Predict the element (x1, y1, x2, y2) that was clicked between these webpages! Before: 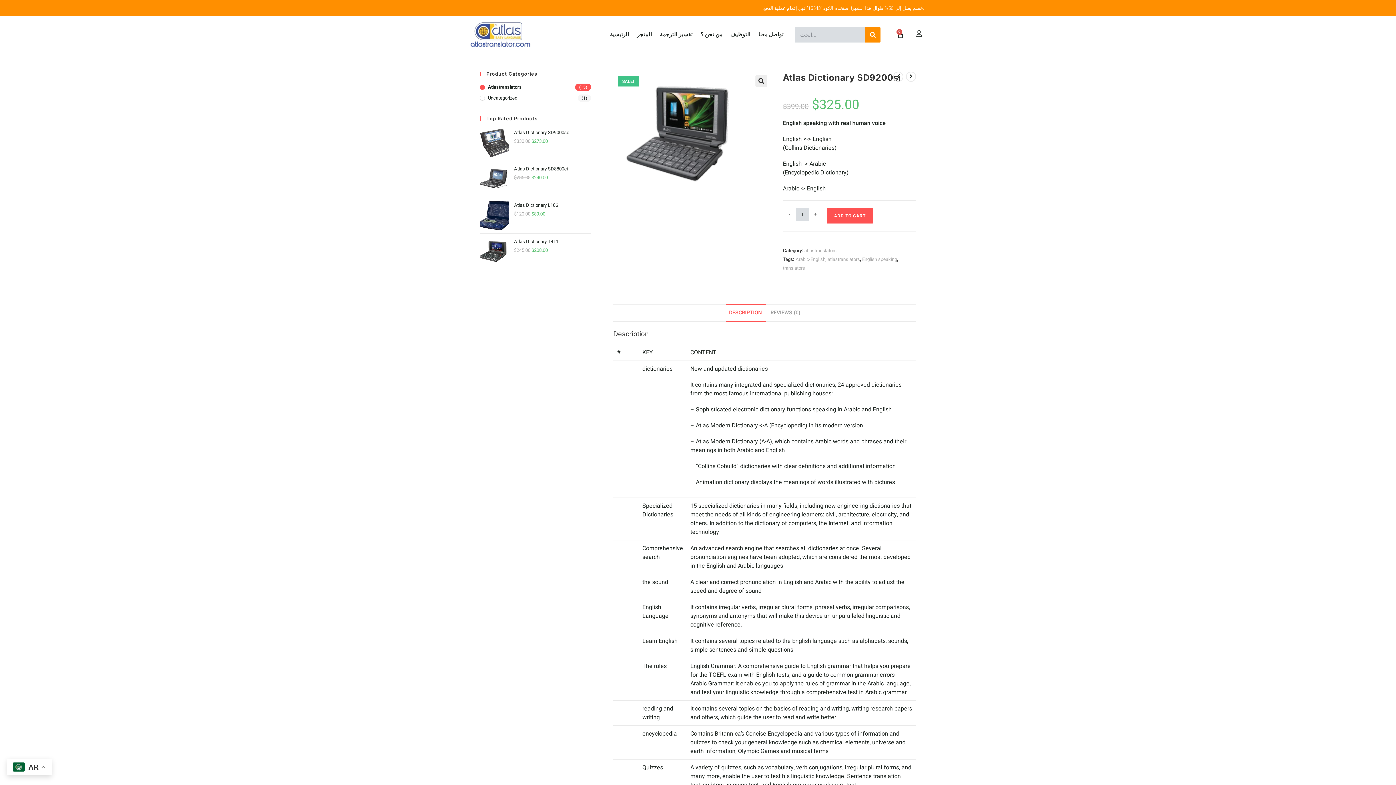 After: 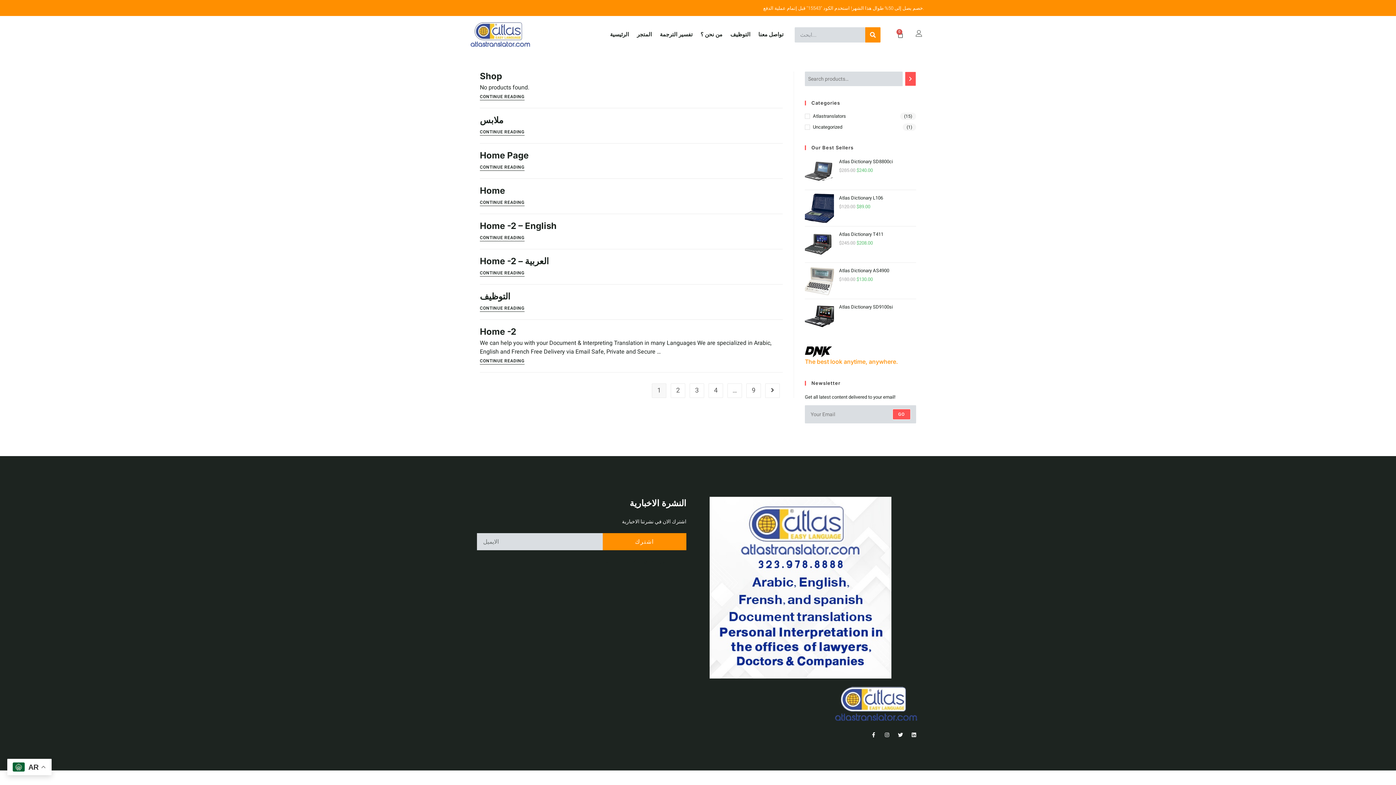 Action: bbox: (865, 27, 880, 42) label: Search